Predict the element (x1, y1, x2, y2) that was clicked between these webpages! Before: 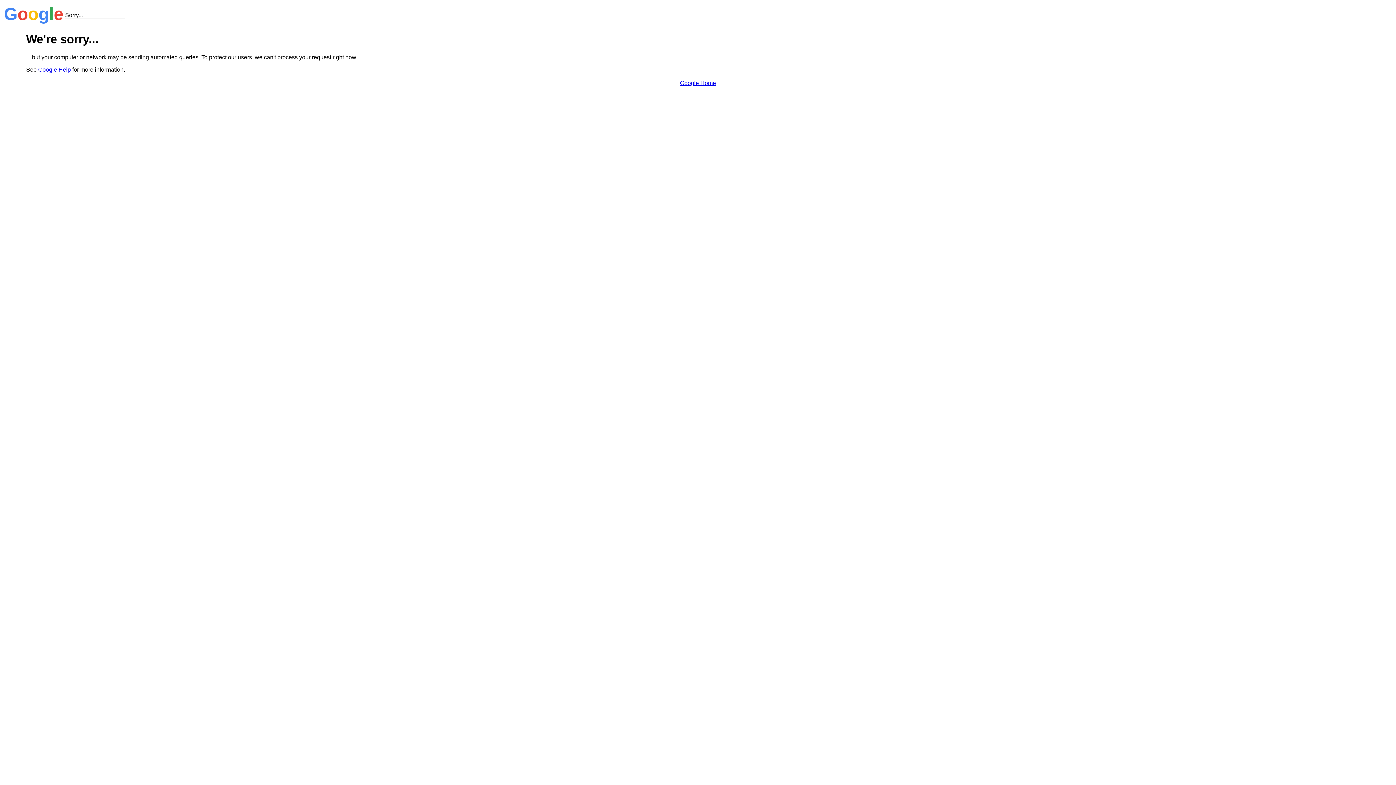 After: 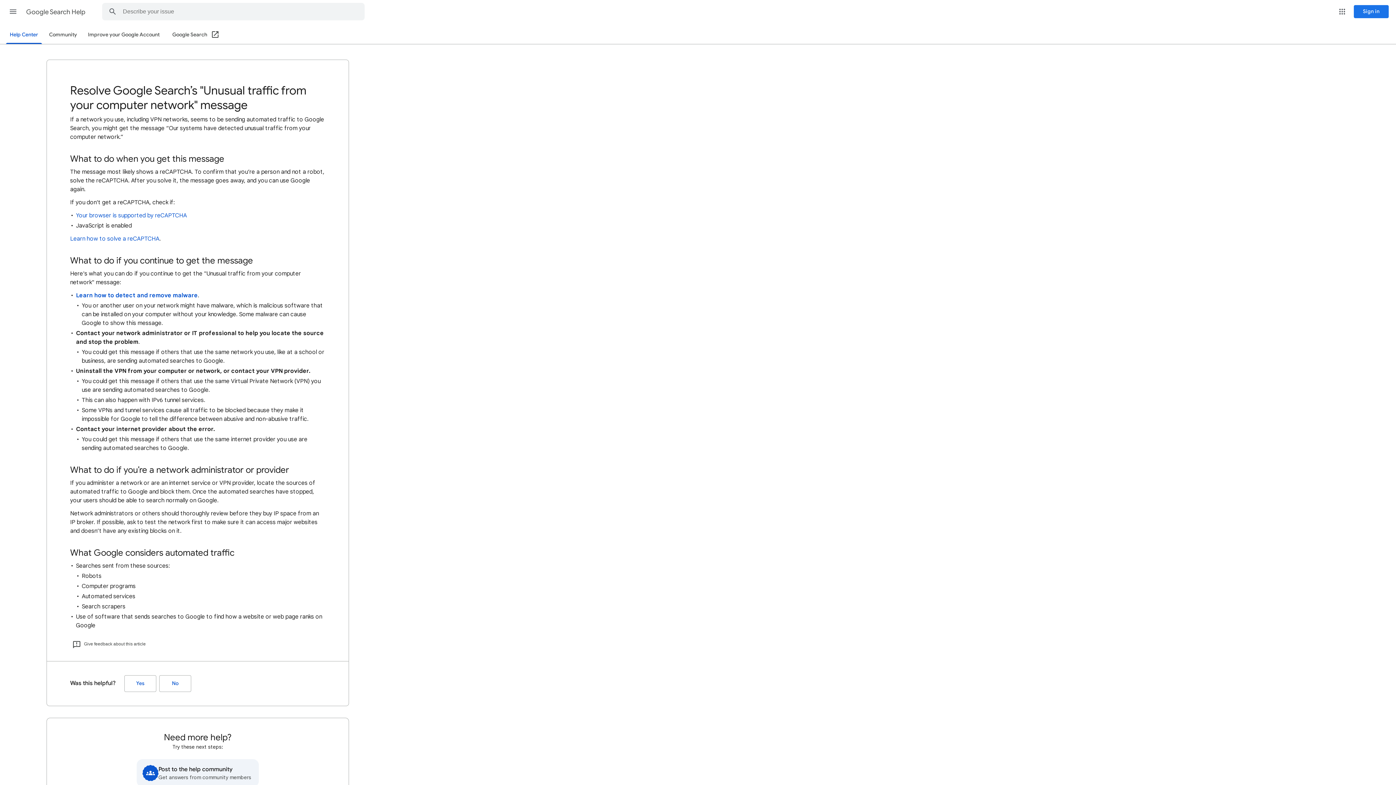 Action: label: Google Help bbox: (38, 66, 70, 72)